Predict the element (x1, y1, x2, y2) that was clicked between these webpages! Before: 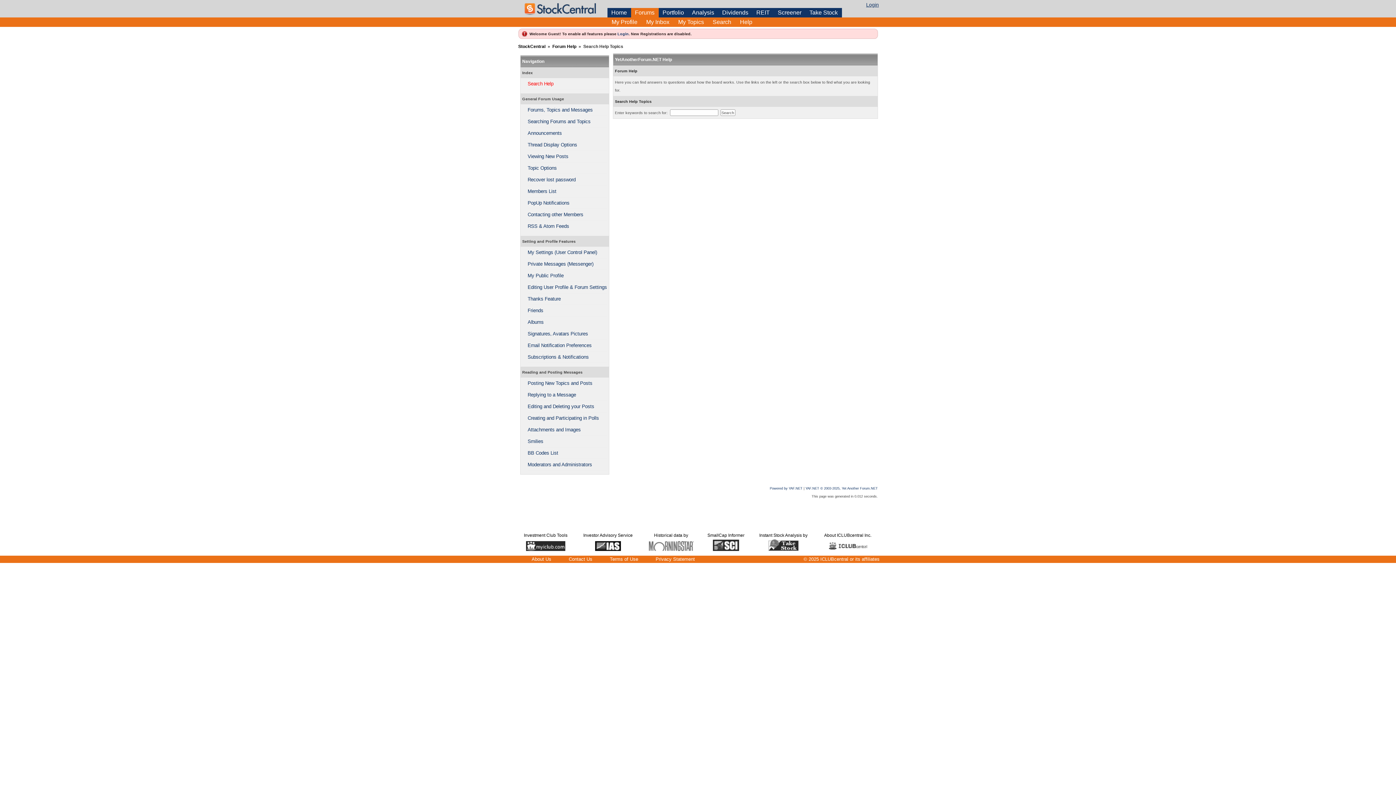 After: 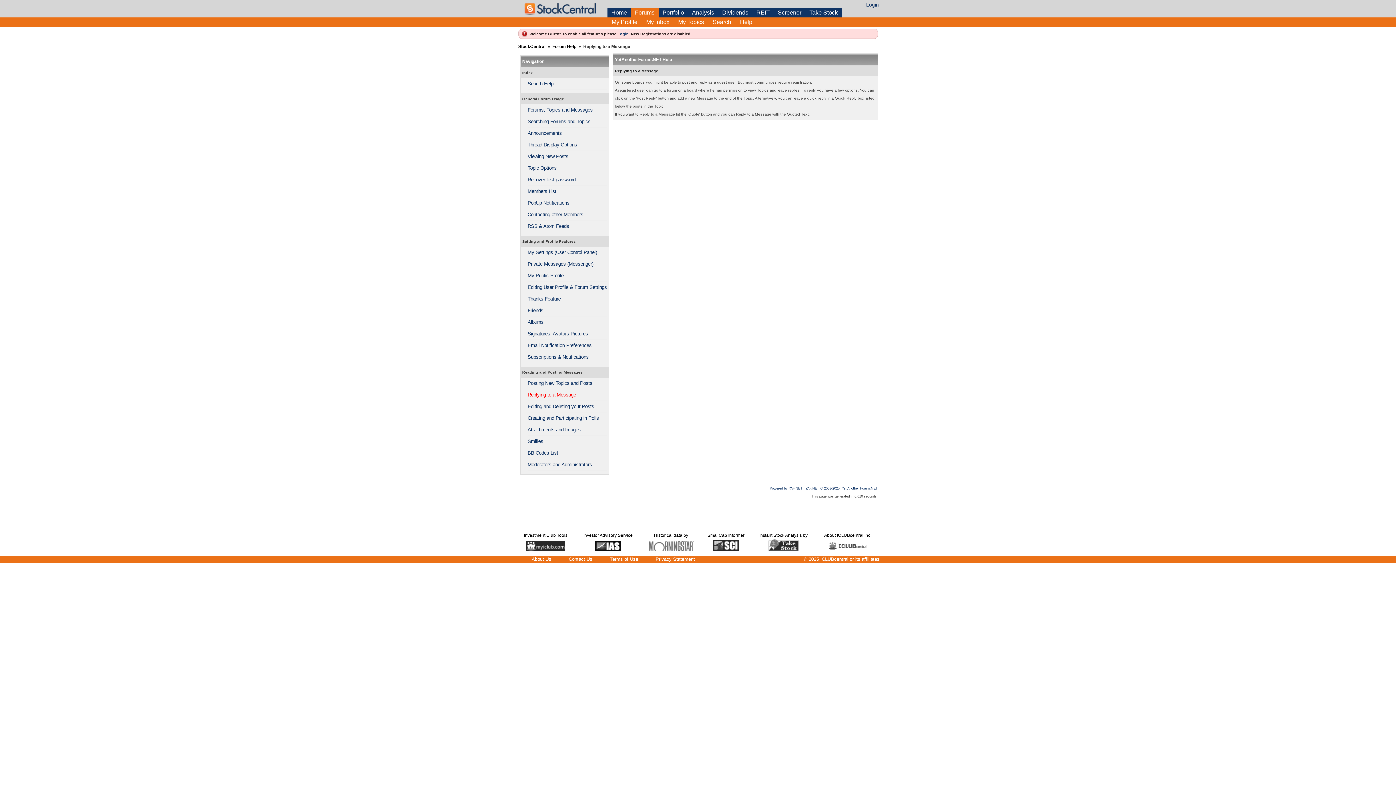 Action: label: Replying to a Message bbox: (527, 392, 576, 397)